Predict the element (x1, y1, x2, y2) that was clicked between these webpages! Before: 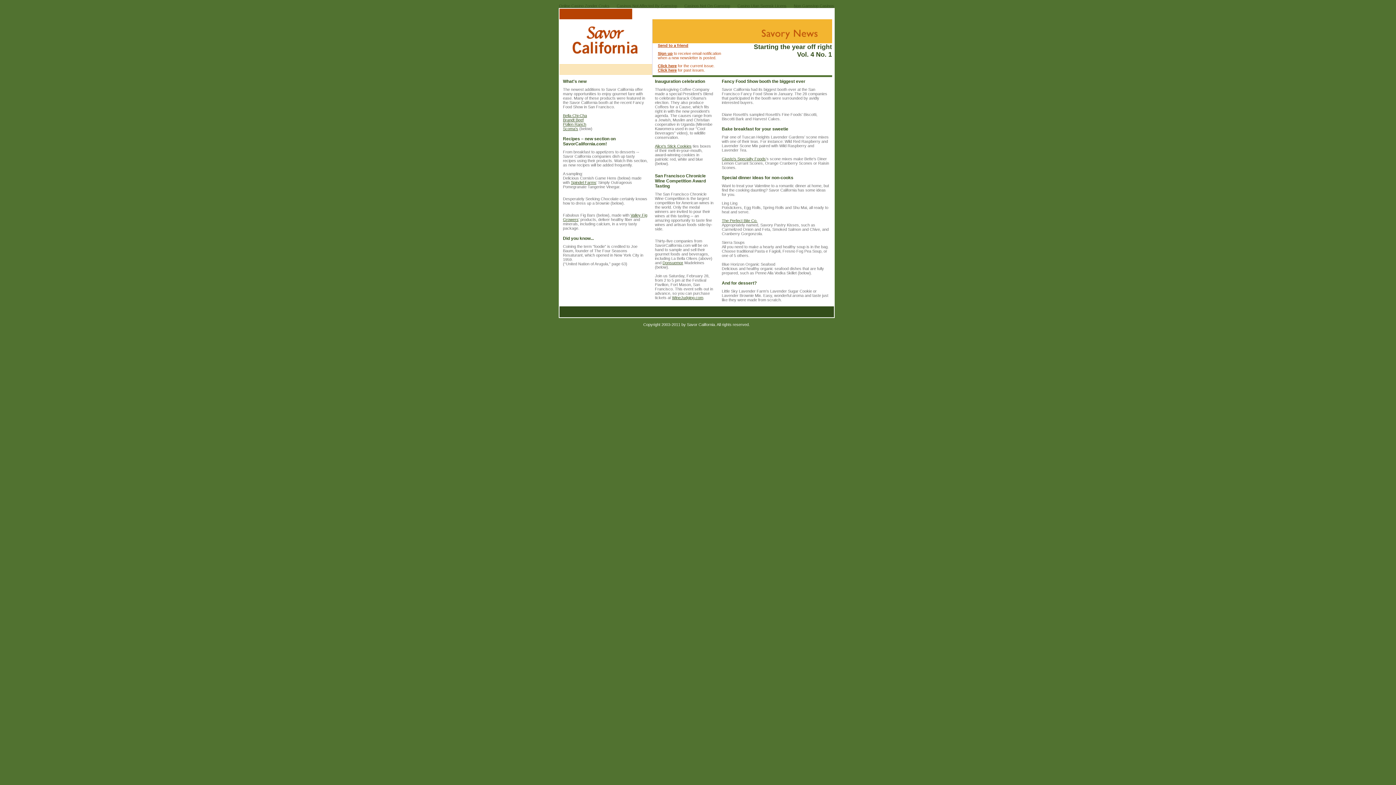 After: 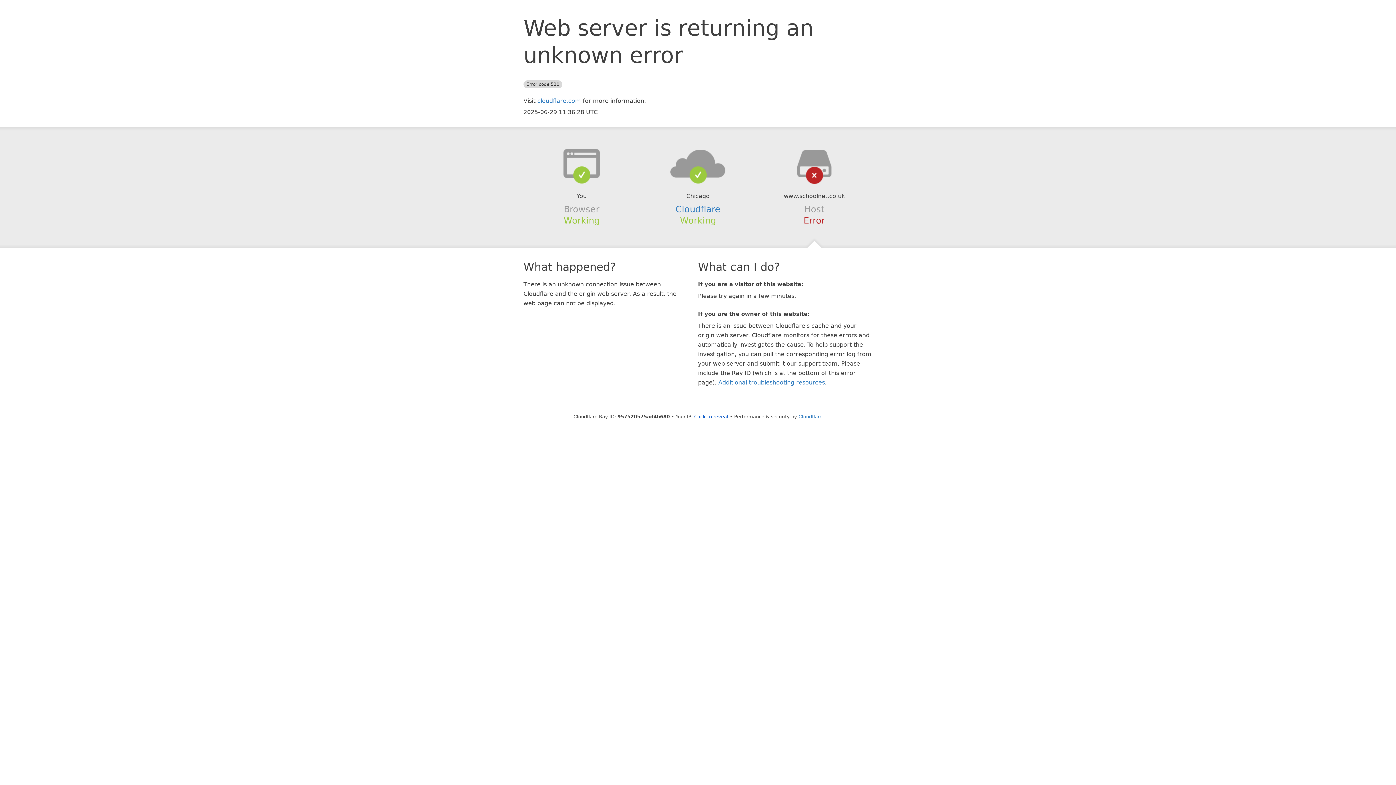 Action: label: Casinos Not On Gamstop bbox: (680, 1, 734, 9)